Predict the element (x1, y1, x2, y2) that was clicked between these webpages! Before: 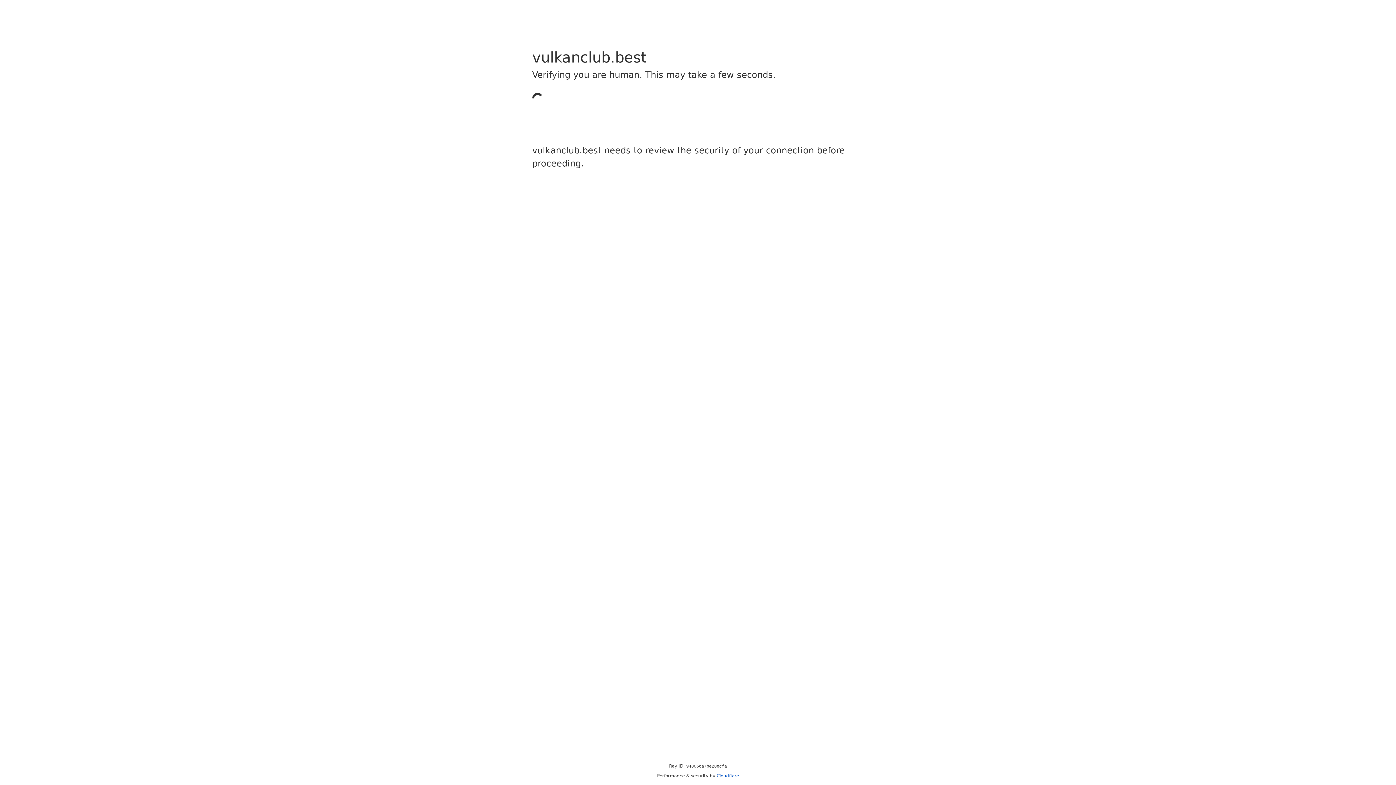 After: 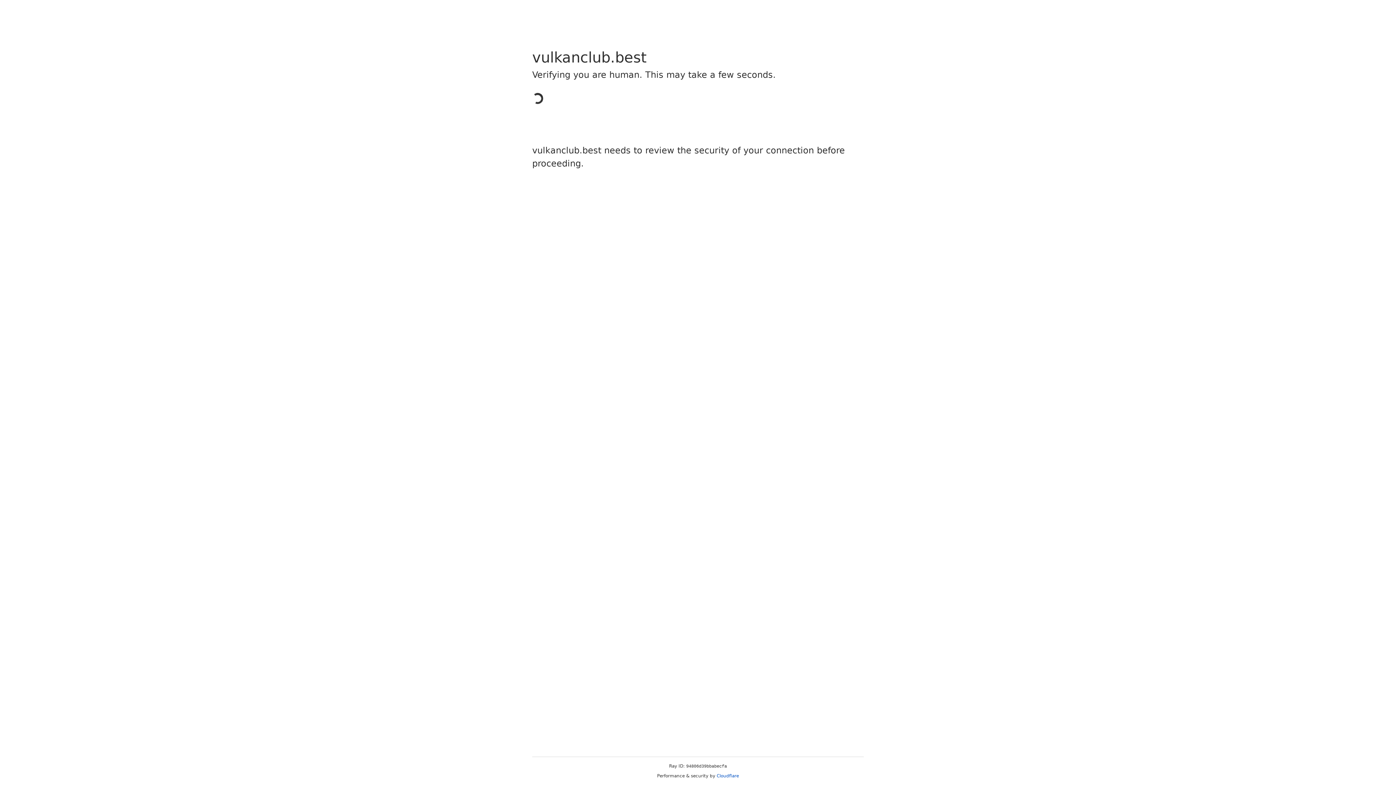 Action: label: Cloudflare bbox: (716, 773, 739, 778)